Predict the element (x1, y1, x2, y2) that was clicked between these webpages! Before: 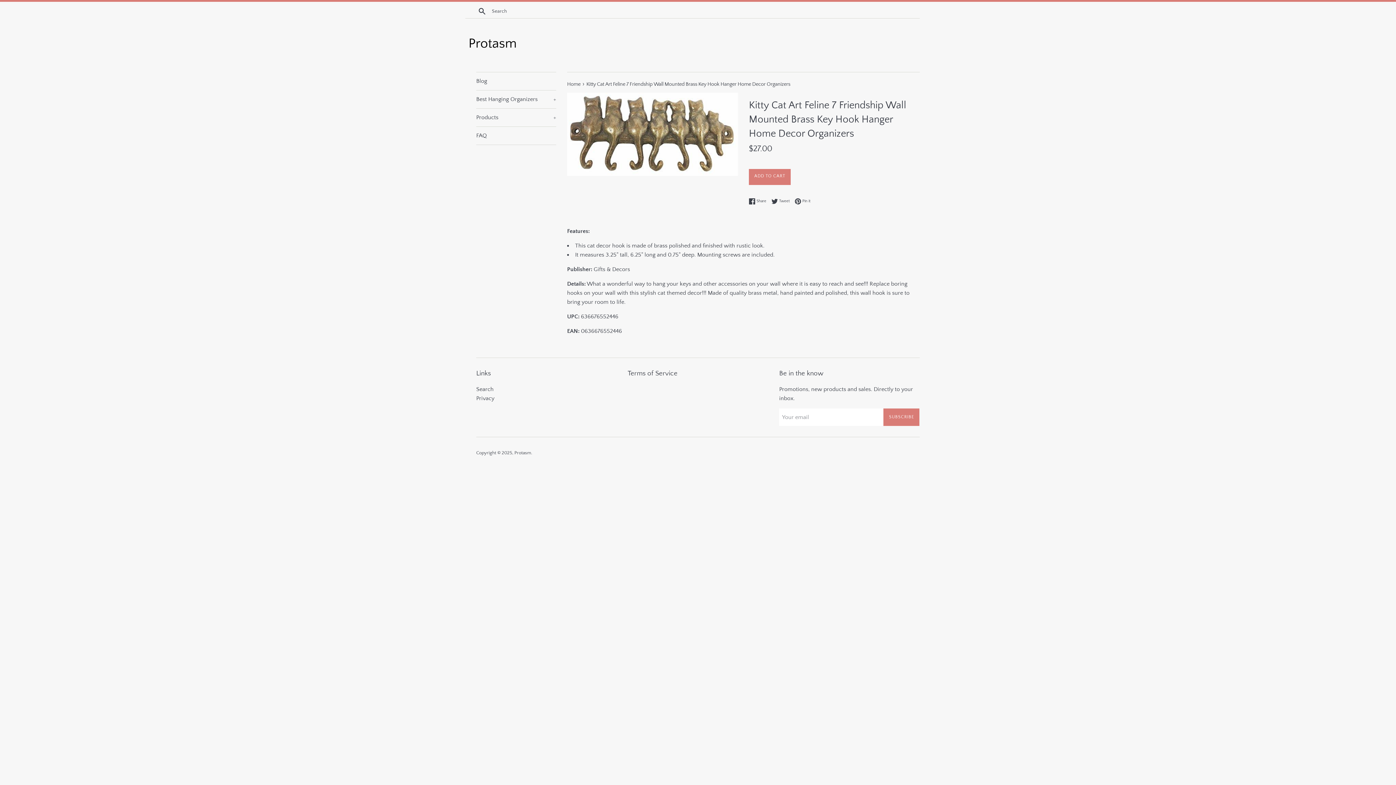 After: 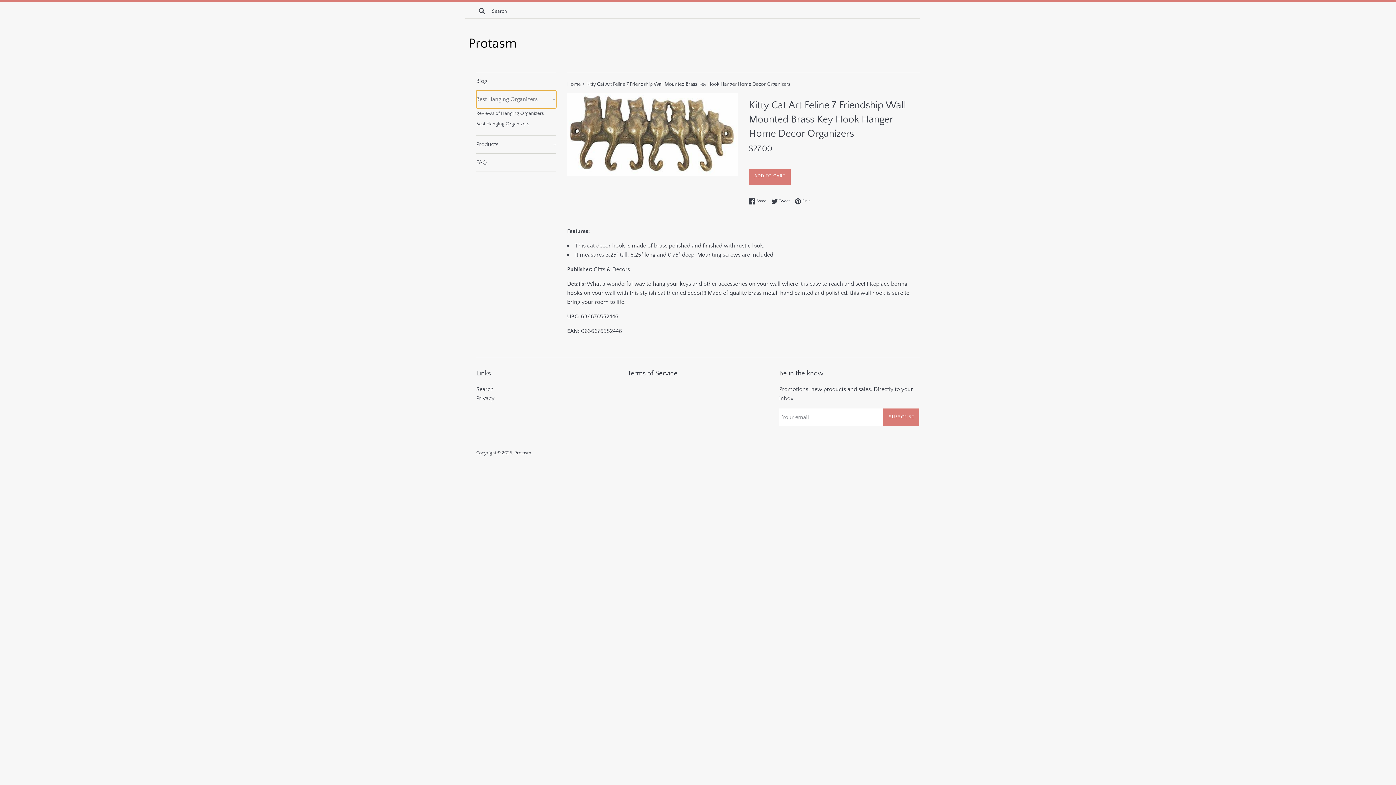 Action: bbox: (476, 90, 556, 108) label: Best Hanging Organizers
+